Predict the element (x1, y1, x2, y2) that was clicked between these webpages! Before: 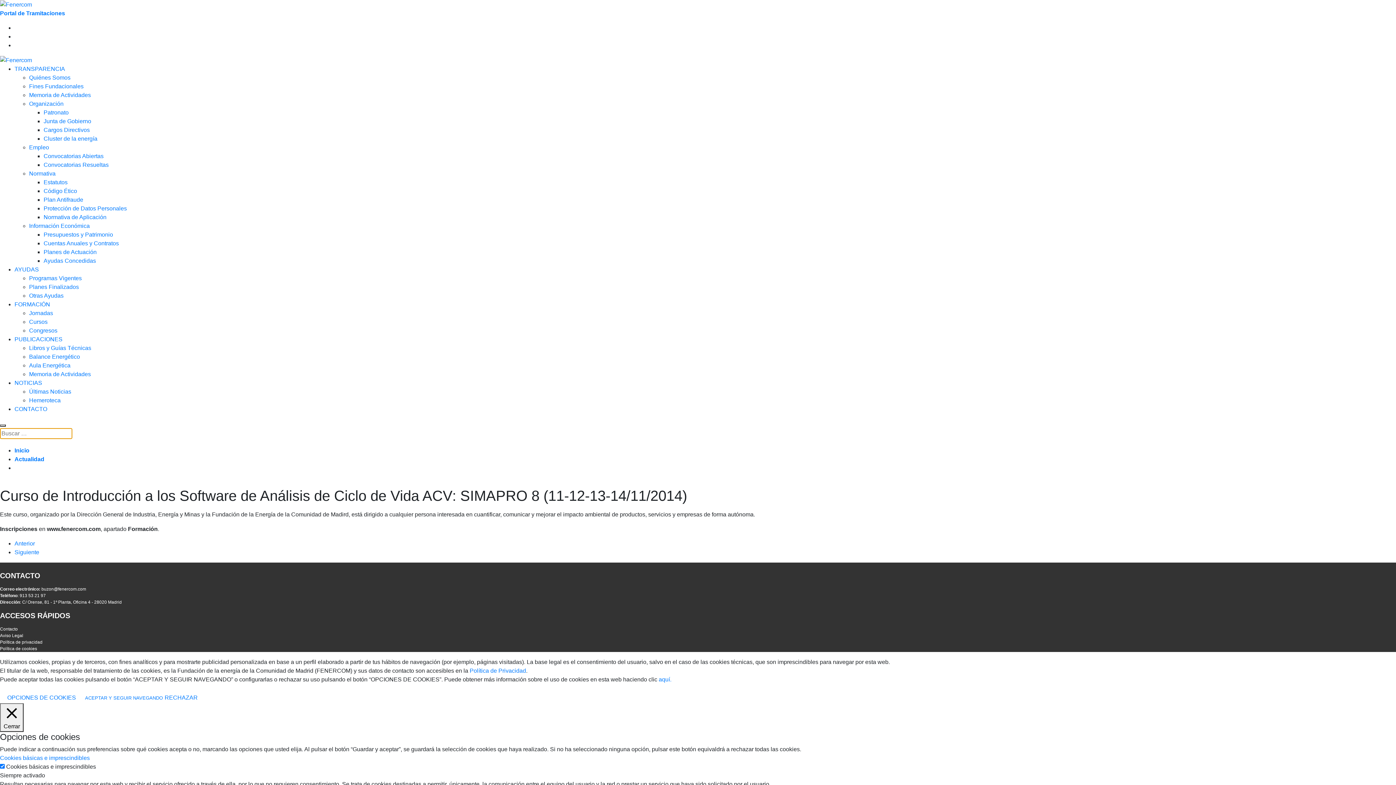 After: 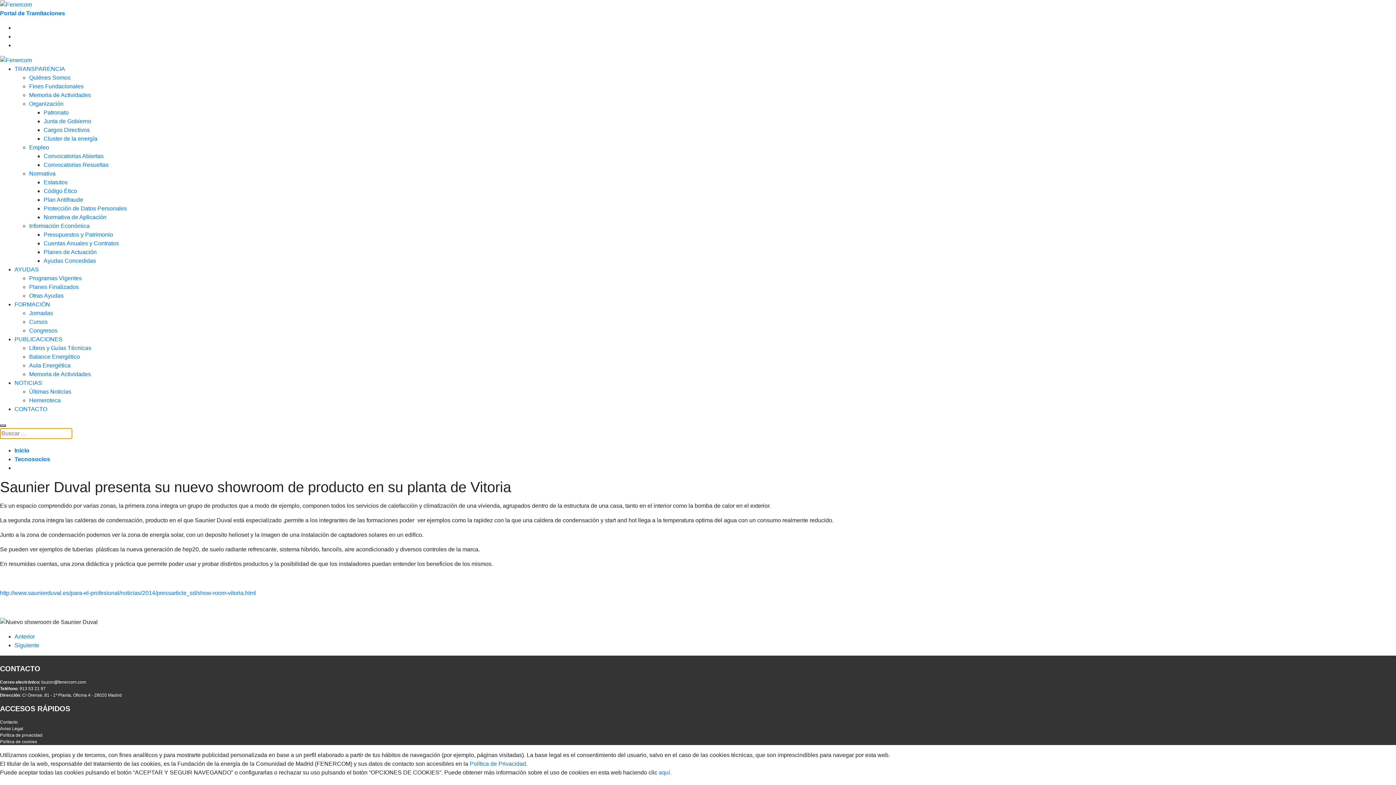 Action: bbox: (14, 540, 34, 546) label: Anterior